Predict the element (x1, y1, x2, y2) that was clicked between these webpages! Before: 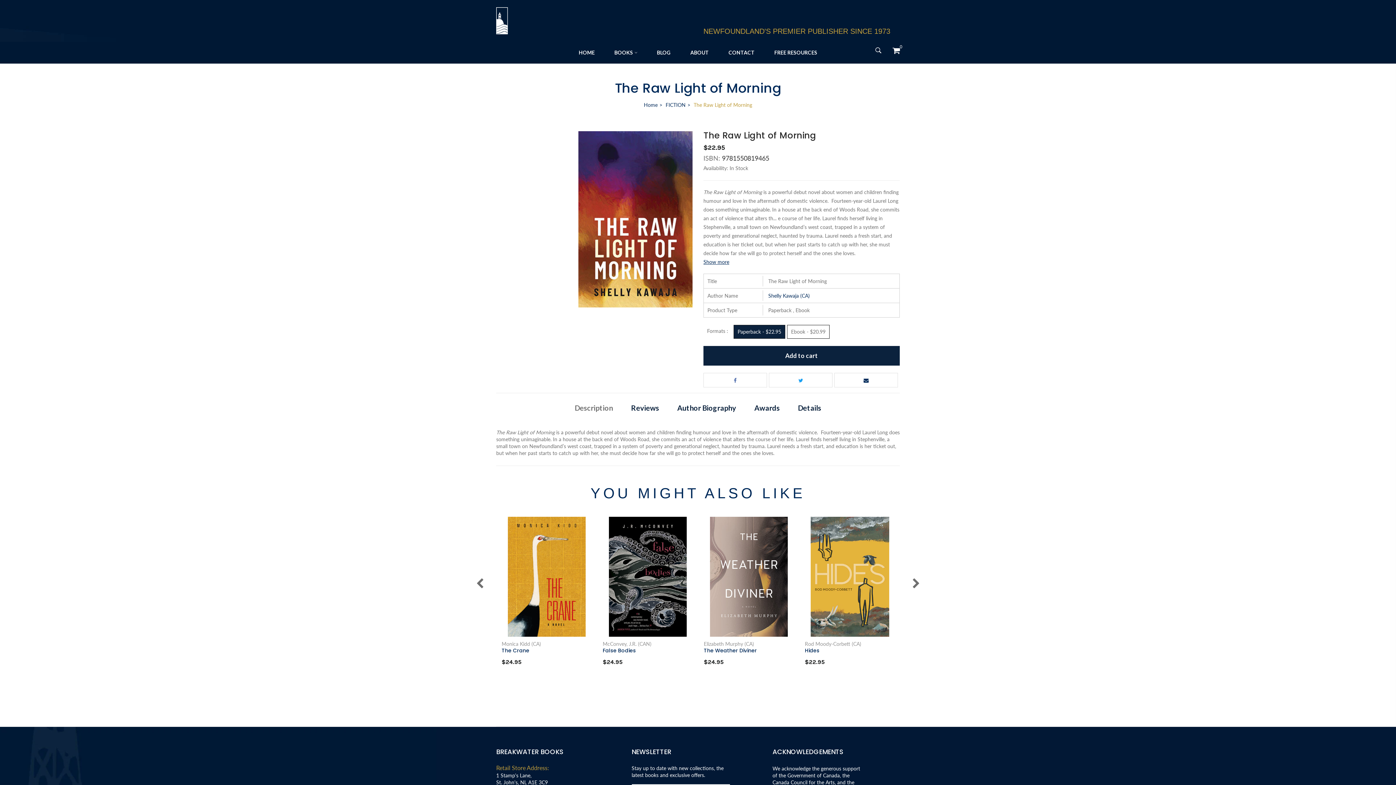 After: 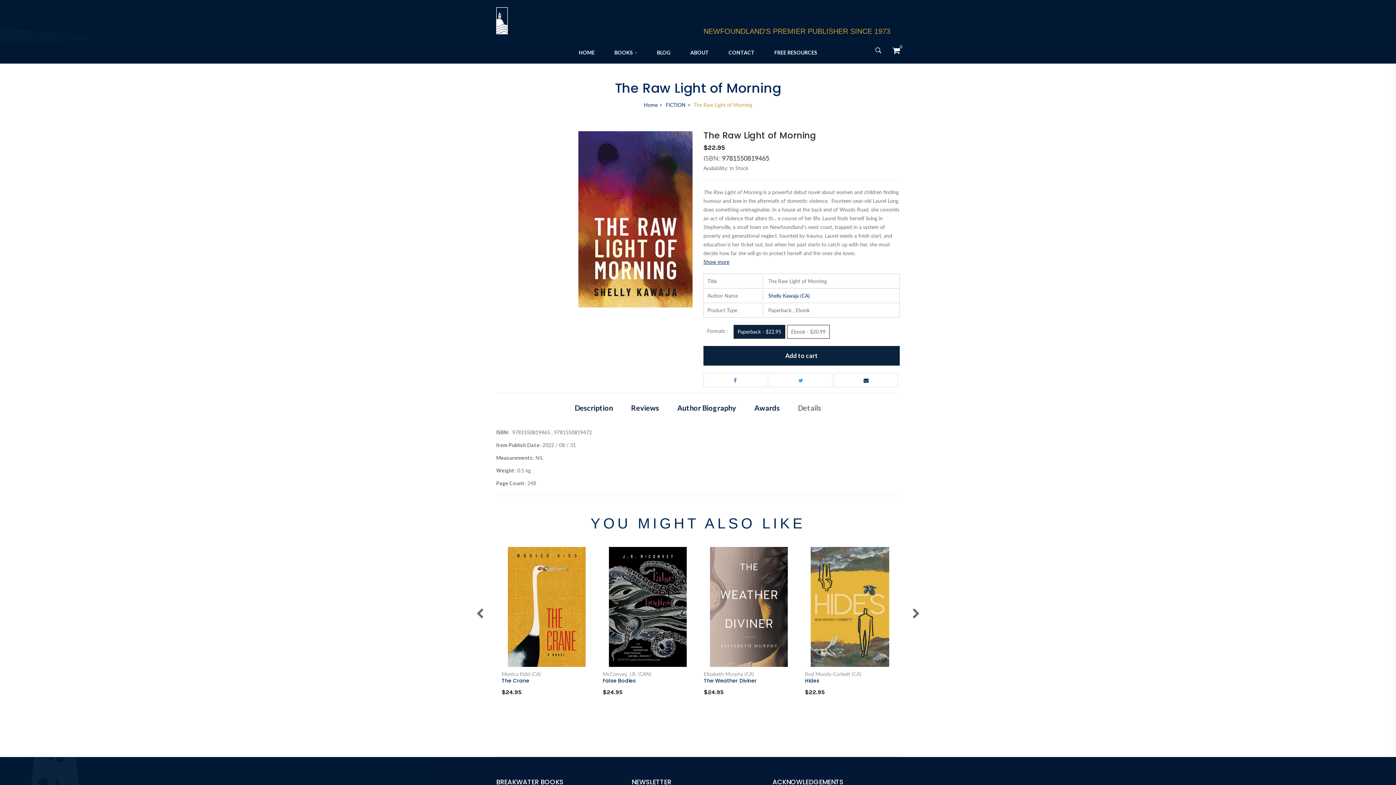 Action: label: Details bbox: (798, 402, 821, 418)